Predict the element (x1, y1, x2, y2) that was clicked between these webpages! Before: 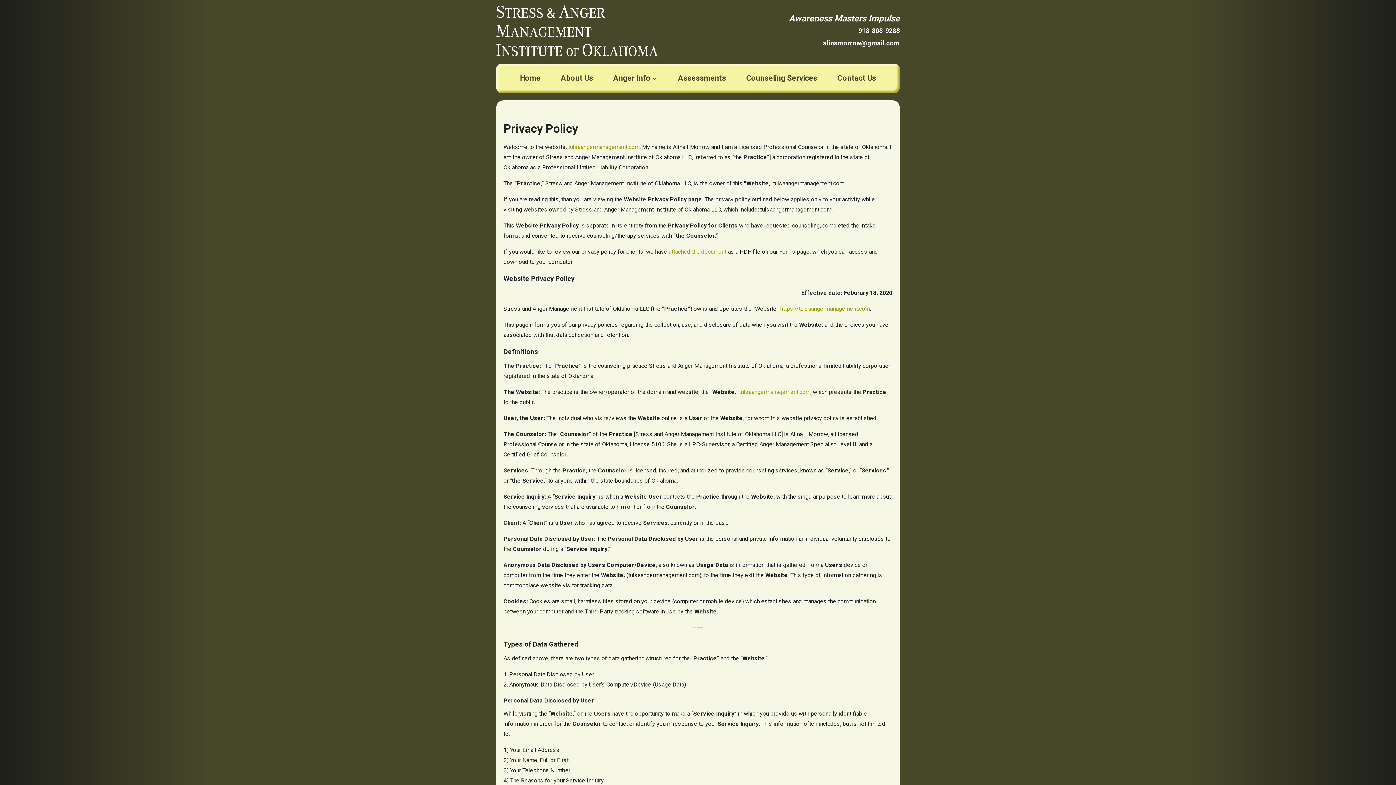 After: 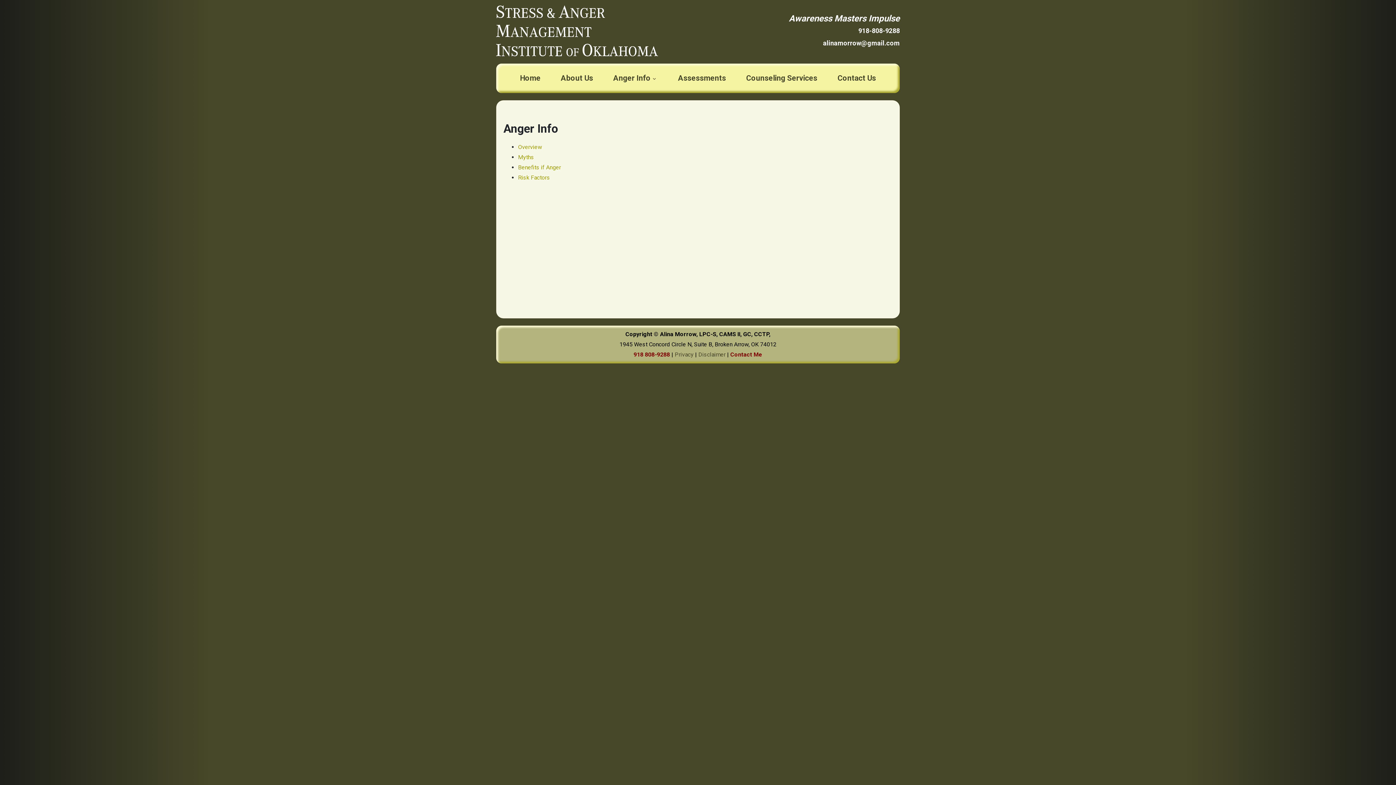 Action: label: Anger Info bbox: (613, 63, 658, 93)